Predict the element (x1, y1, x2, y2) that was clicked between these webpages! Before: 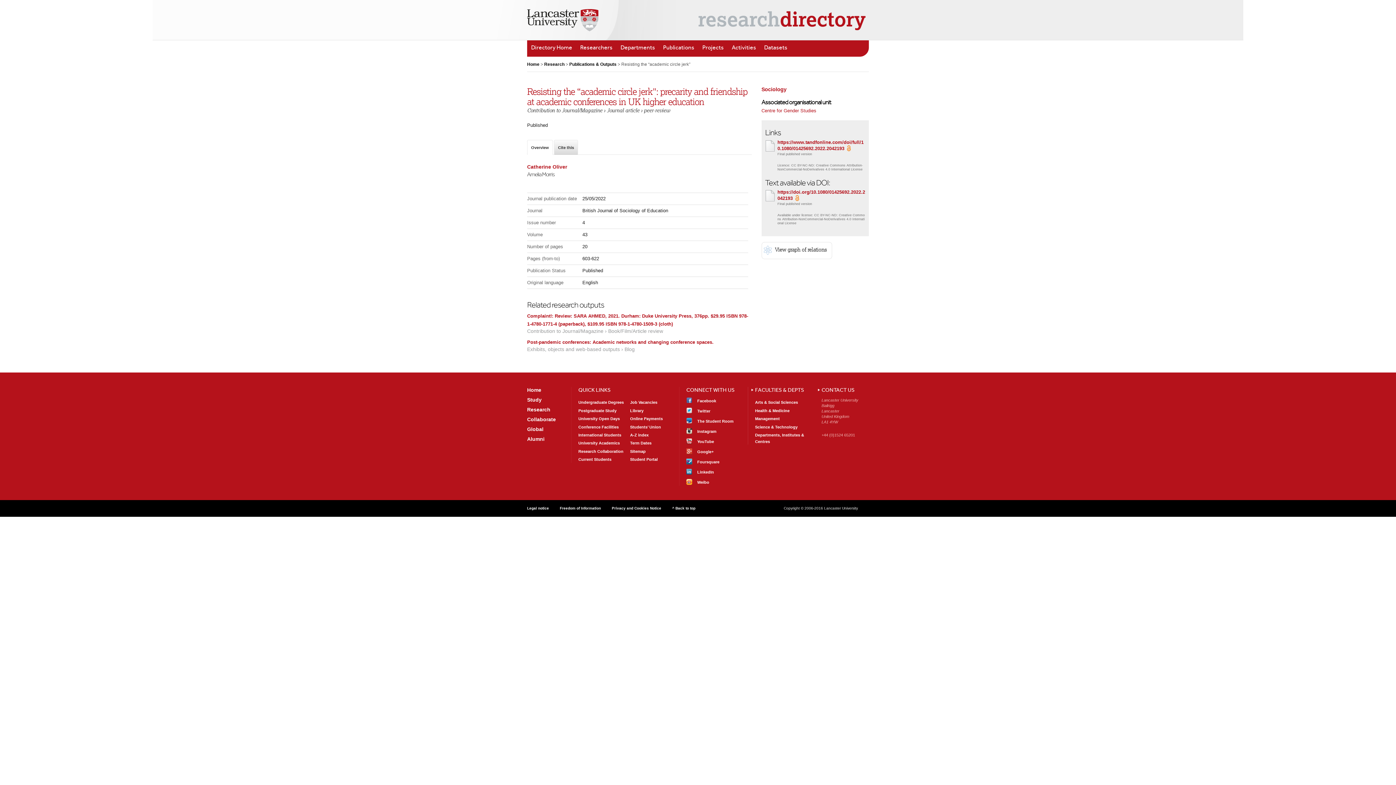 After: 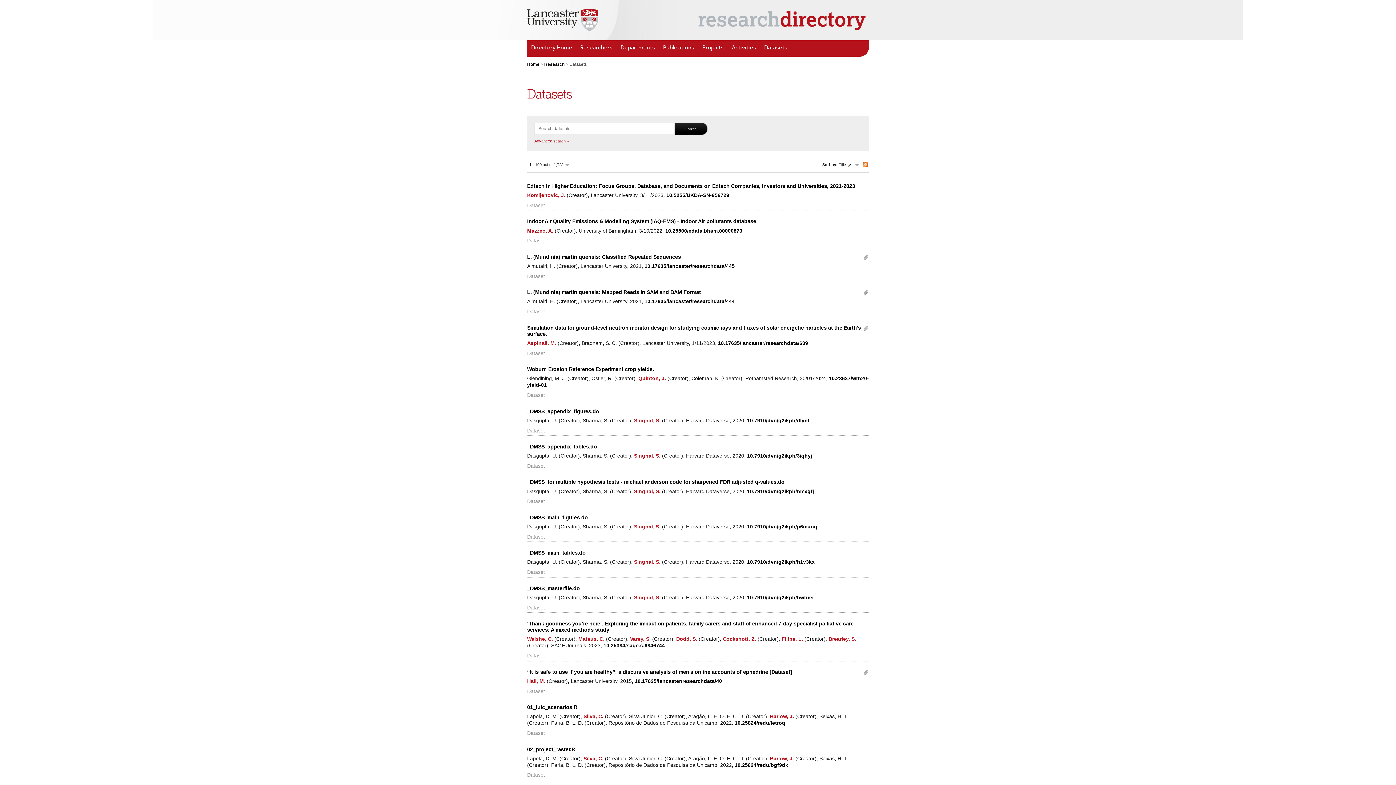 Action: label: Datasets bbox: (760, 40, 791, 56)